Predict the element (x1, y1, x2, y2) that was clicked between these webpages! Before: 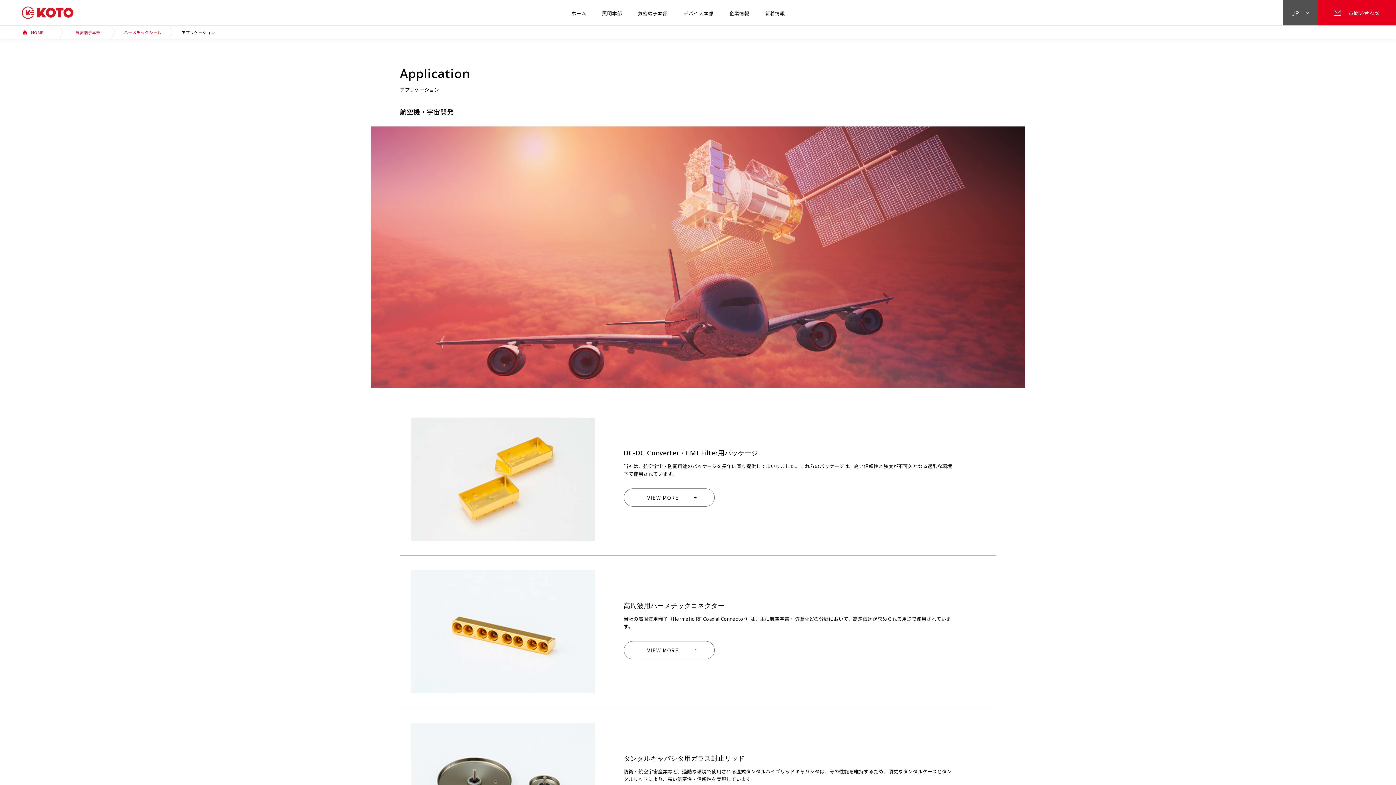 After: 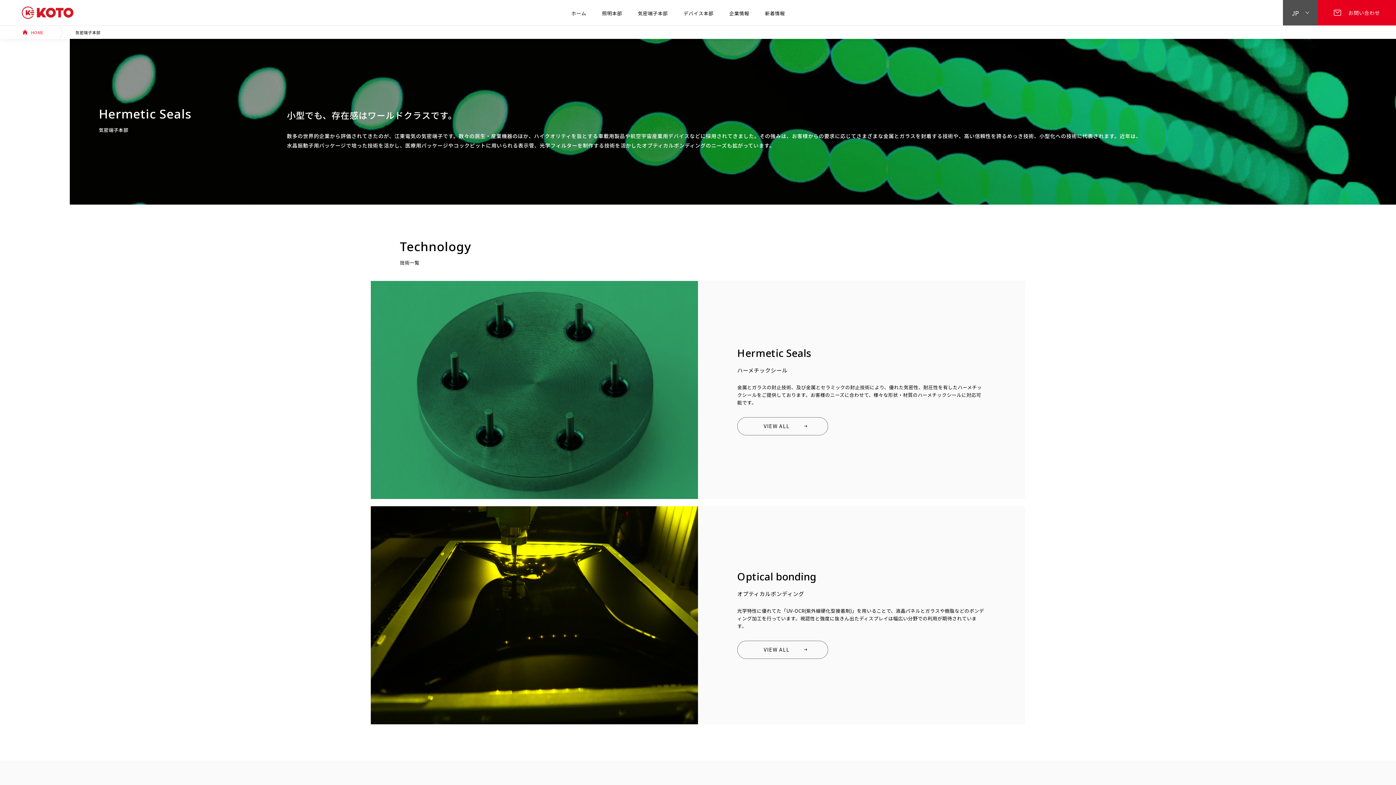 Action: bbox: (630, 1, 675, 25) label: 気密端子本部